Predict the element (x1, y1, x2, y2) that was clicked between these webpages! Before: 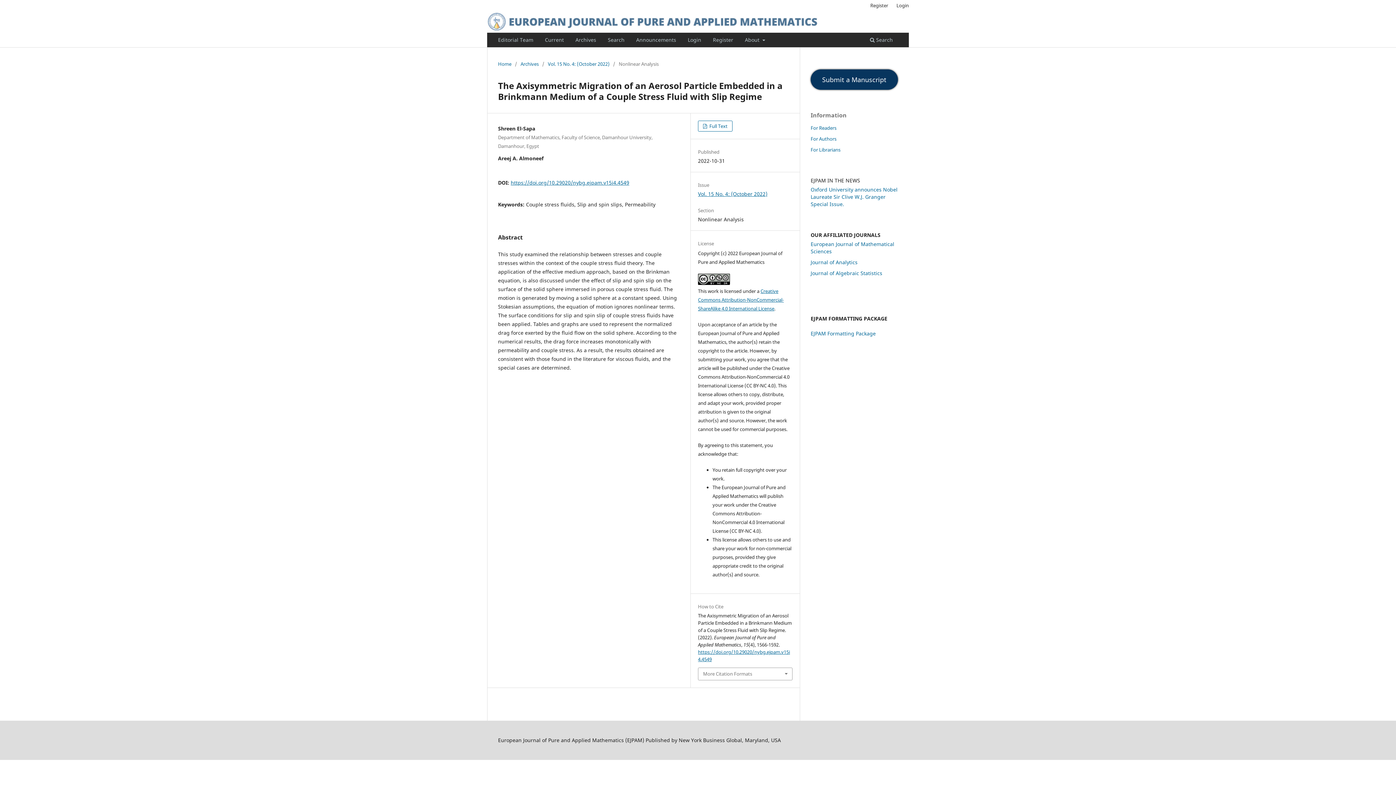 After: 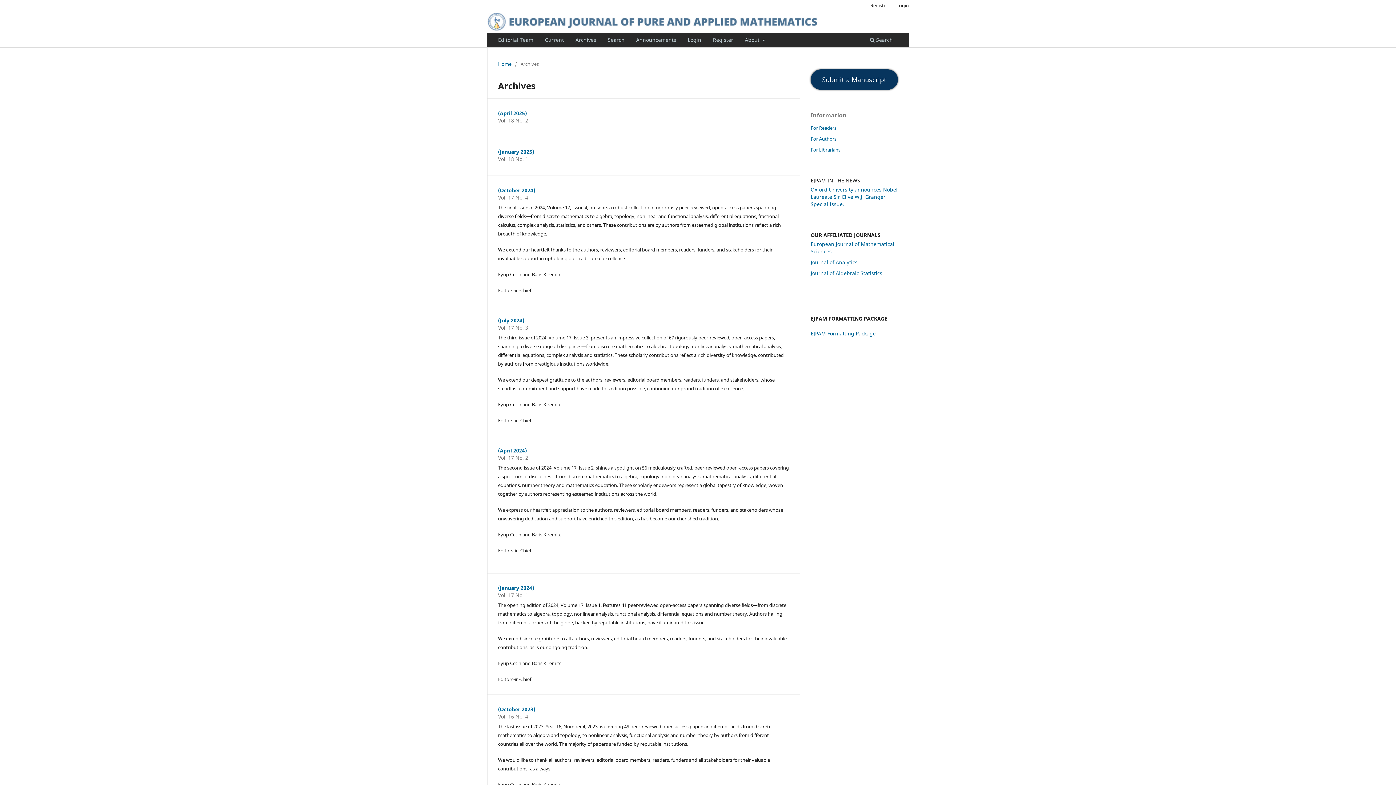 Action: bbox: (573, 34, 598, 47) label: Archives